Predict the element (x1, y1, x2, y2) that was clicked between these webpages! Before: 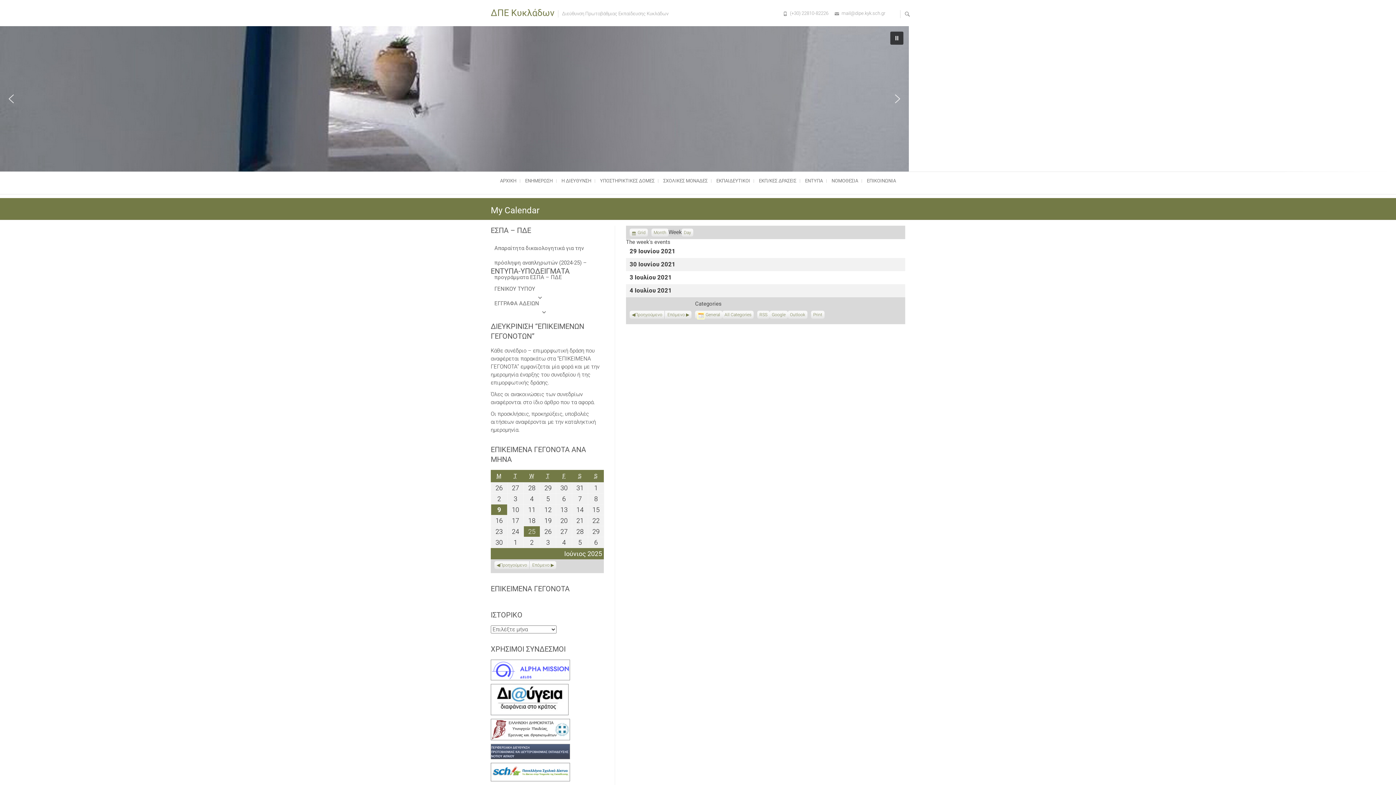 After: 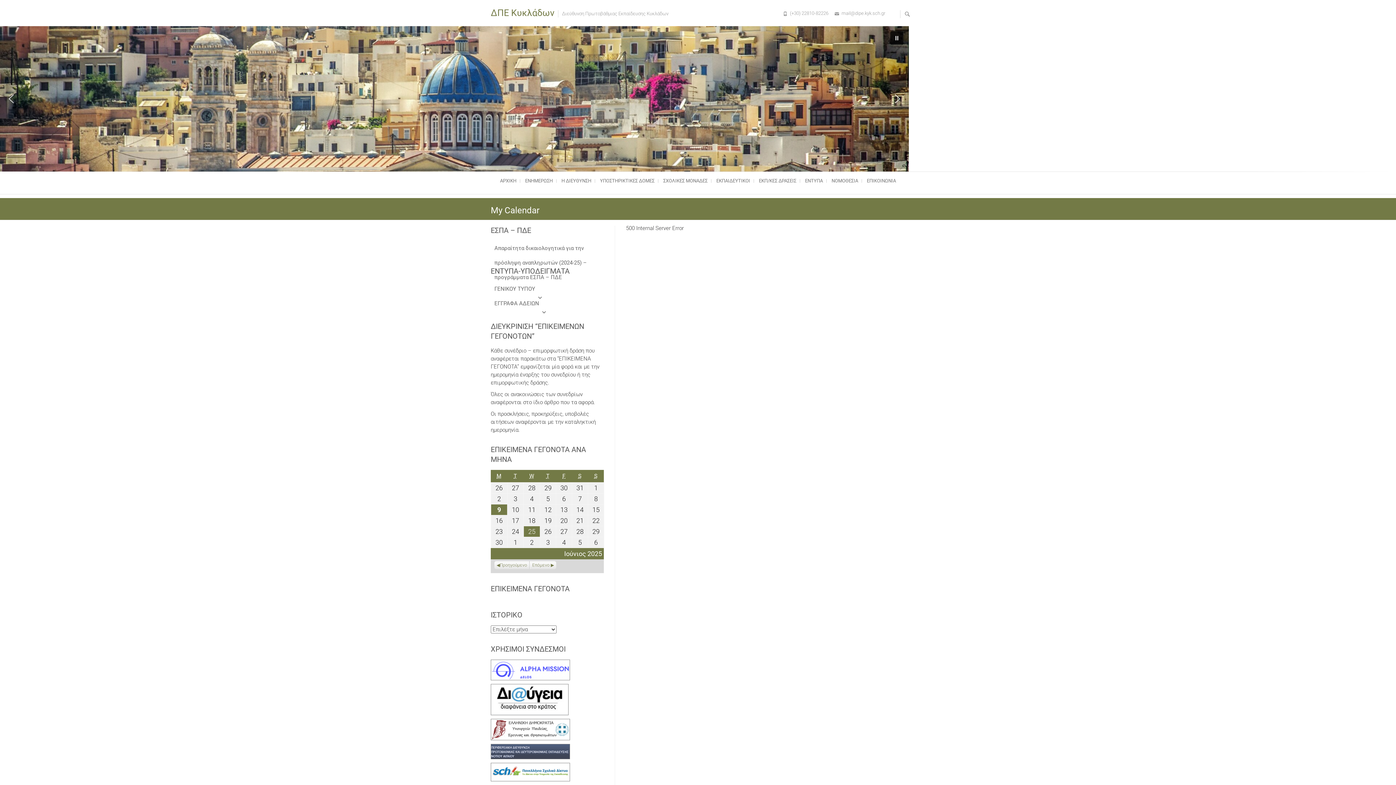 Action: label: Day bbox: (681, 228, 693, 236)